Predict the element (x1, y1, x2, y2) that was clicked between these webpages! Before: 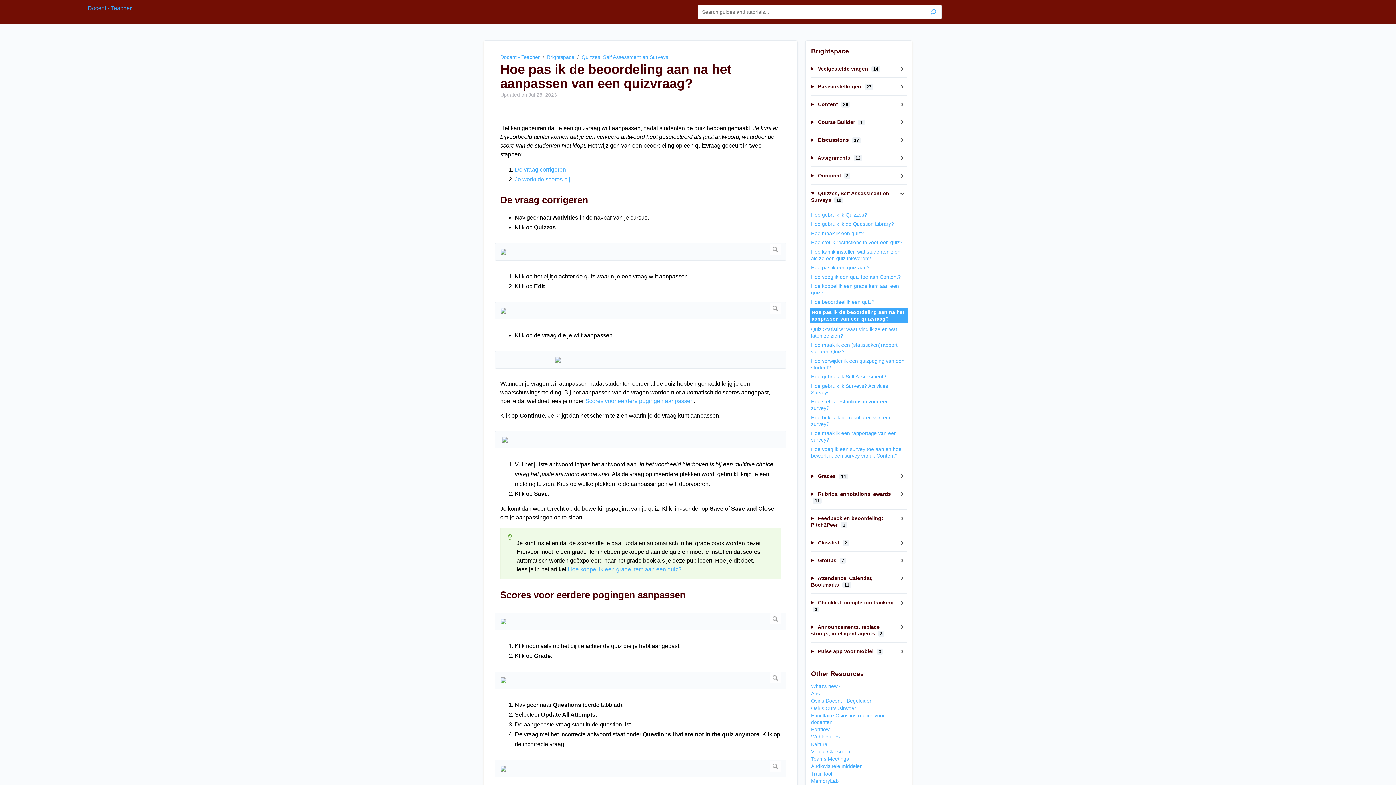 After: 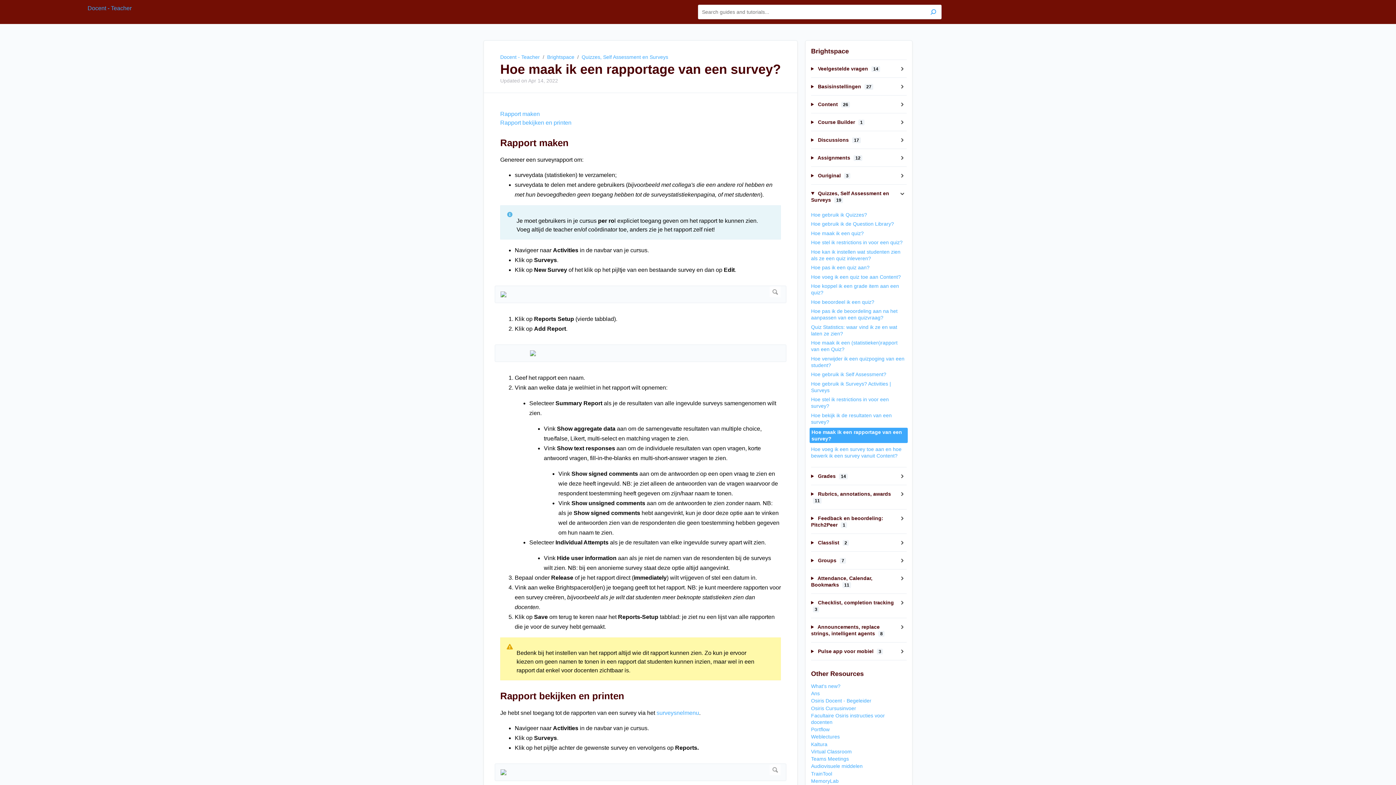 Action: label: Hoe maak ik een rapportage van een survey? bbox: (811, 430, 906, 443)